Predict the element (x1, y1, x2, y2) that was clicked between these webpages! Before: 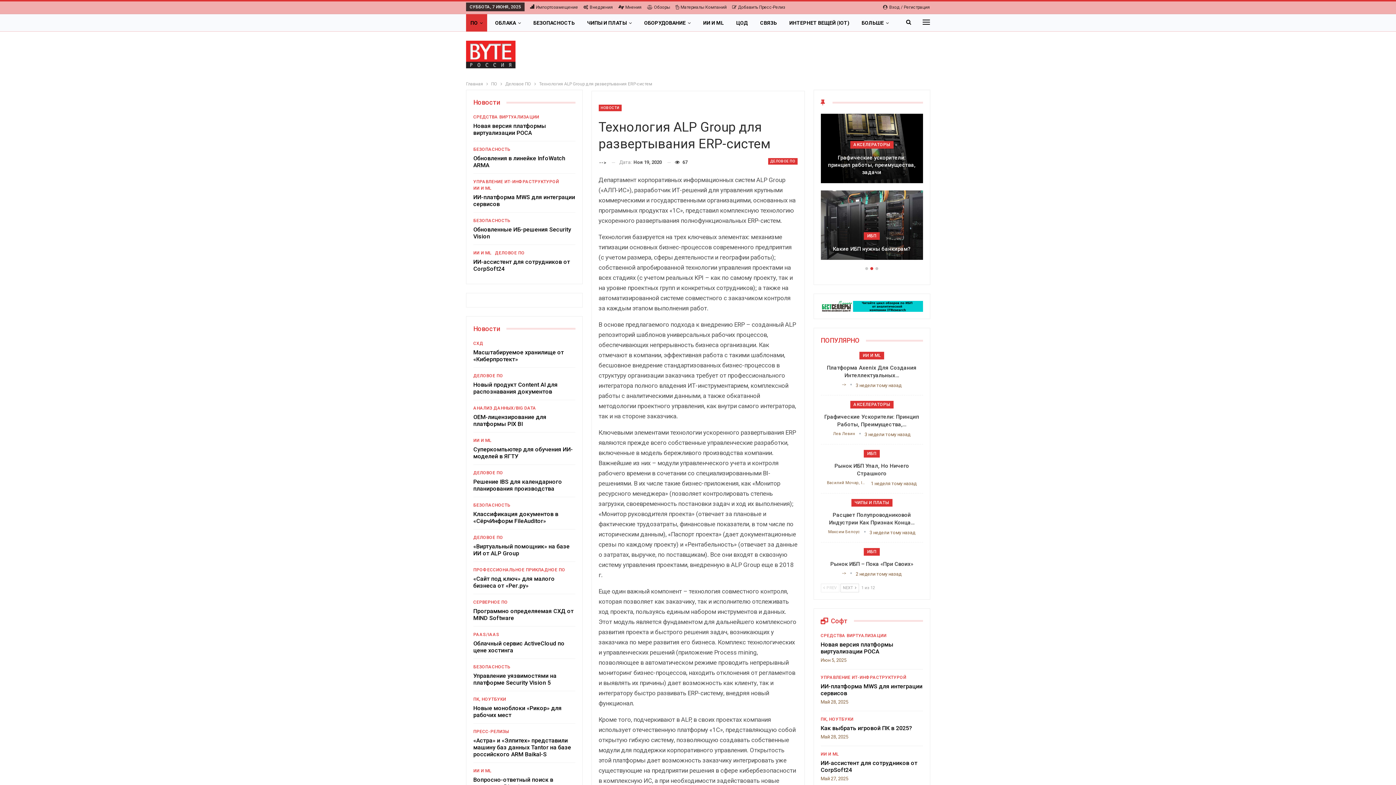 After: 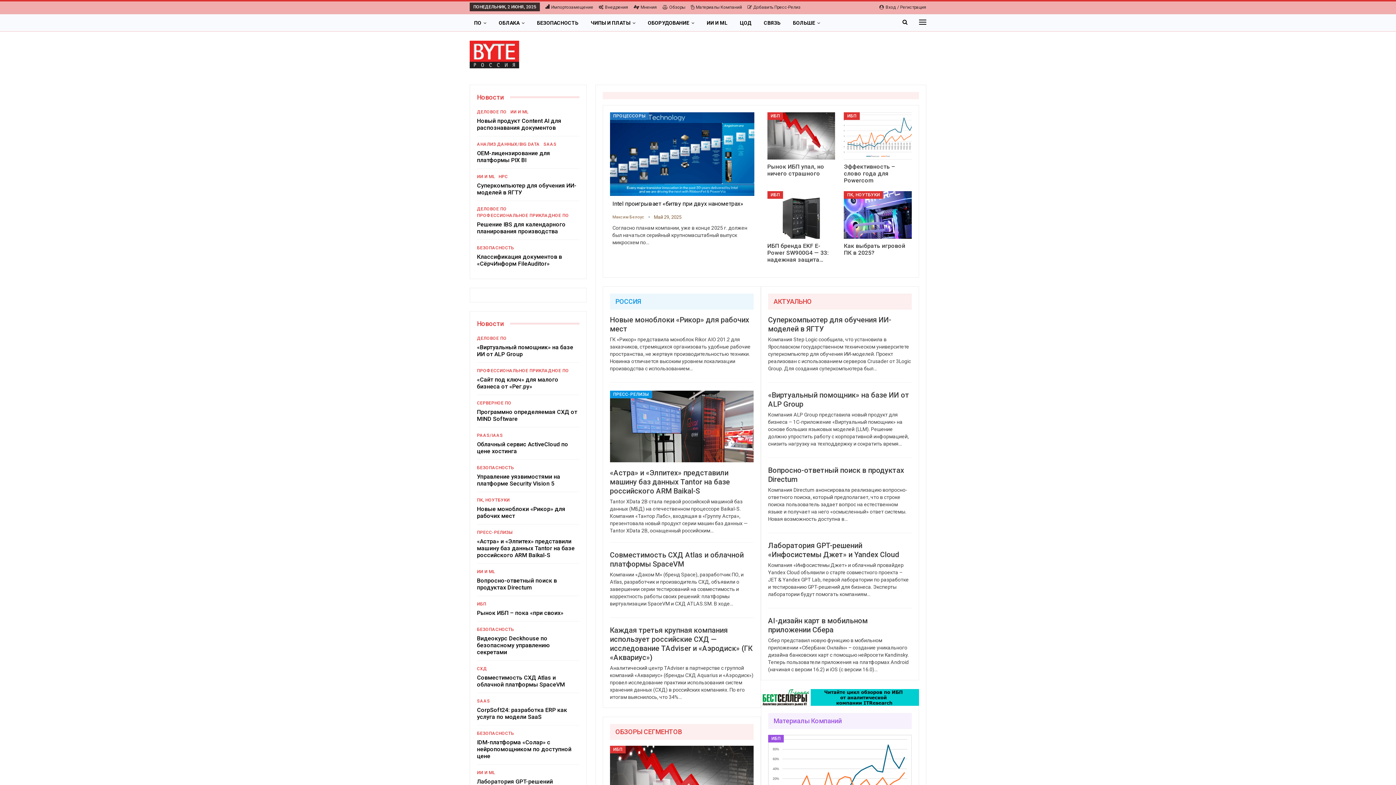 Action: label: Главная bbox: (466, 80, 483, 88)